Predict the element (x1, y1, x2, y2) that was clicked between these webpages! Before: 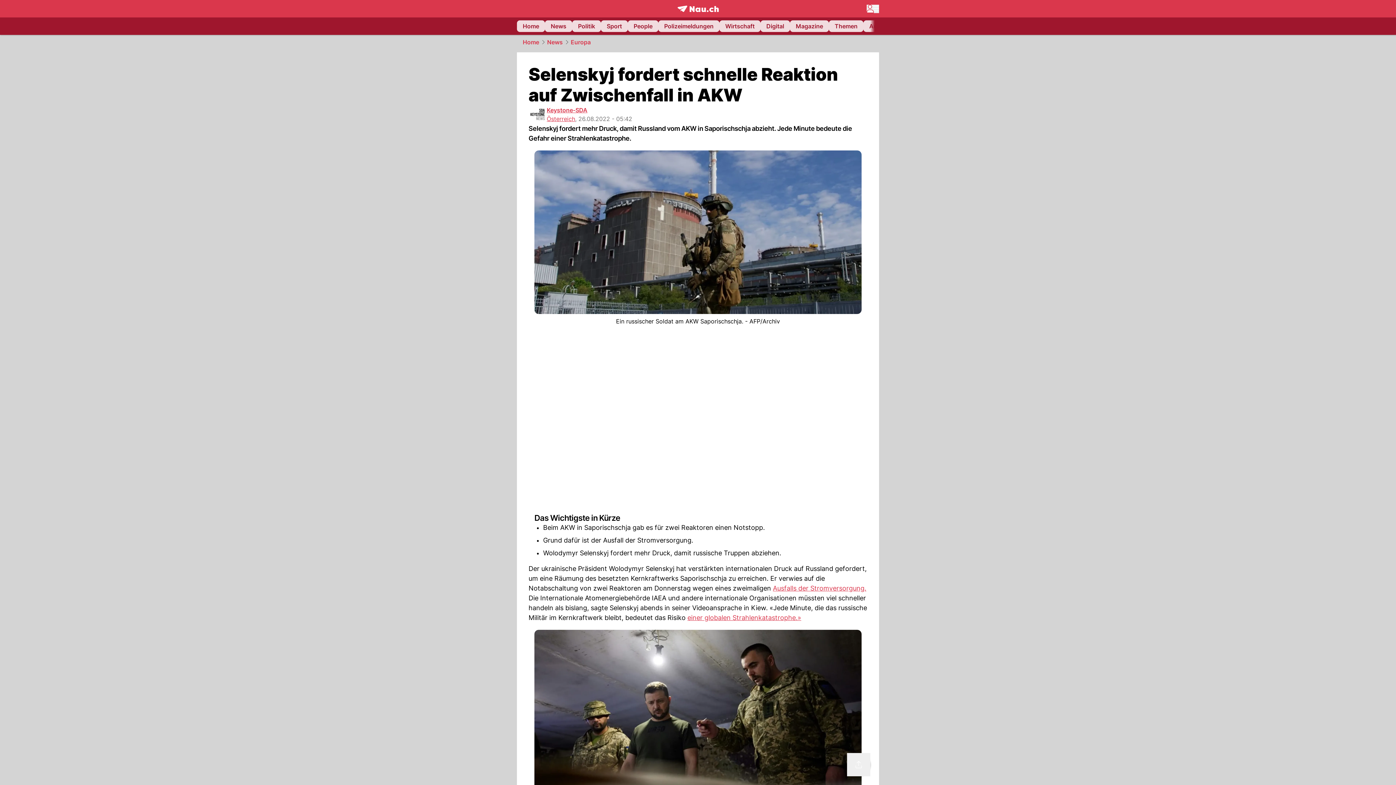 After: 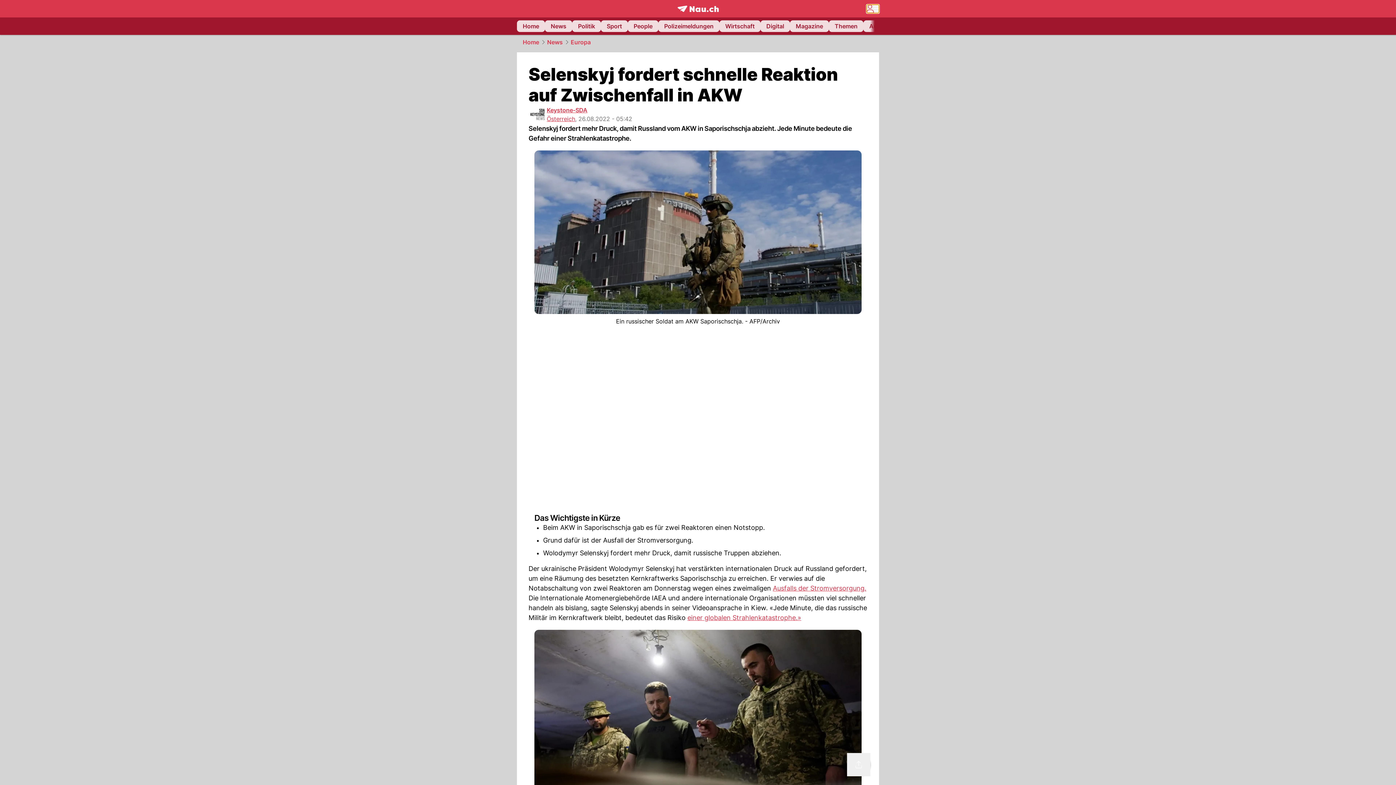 Action: label: Menü anzeigen bbox: (866, 4, 879, 12)